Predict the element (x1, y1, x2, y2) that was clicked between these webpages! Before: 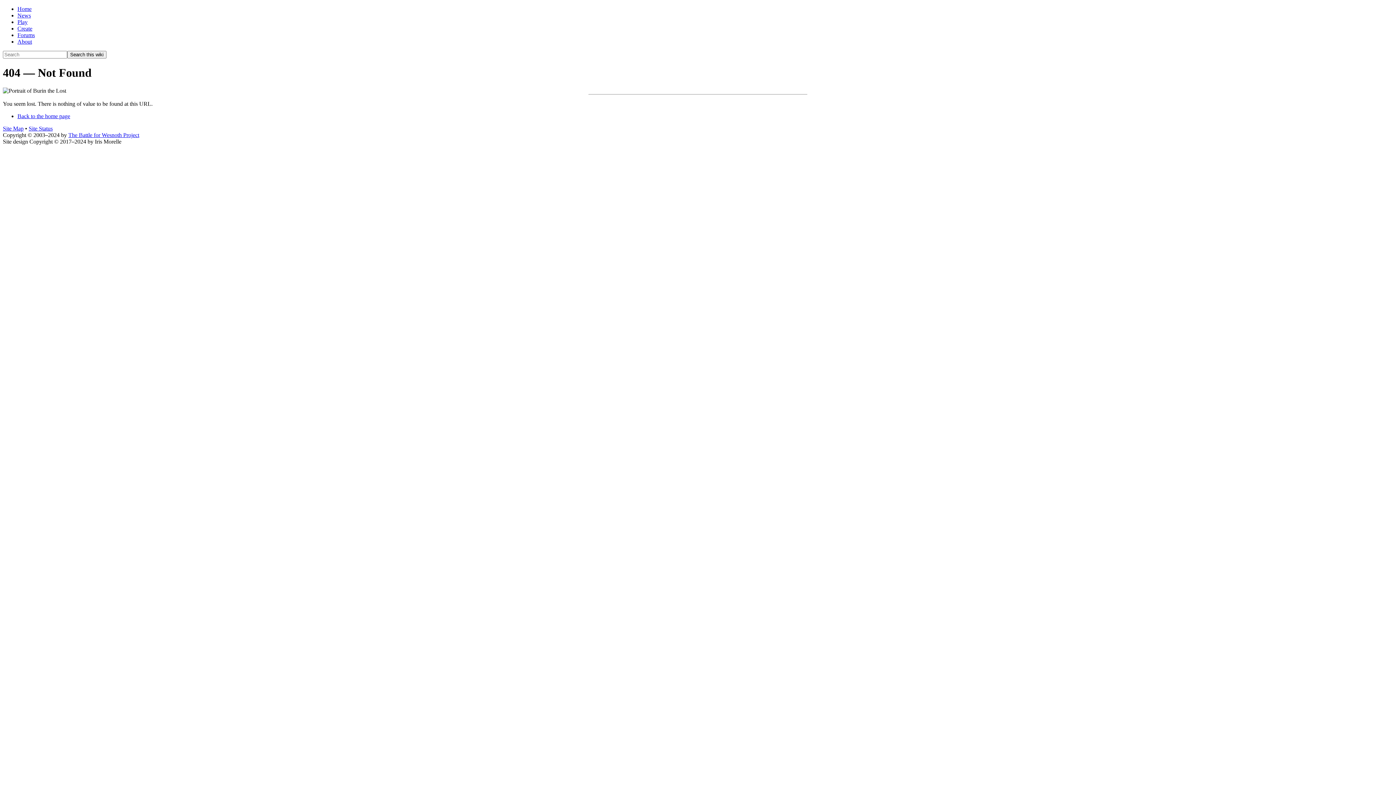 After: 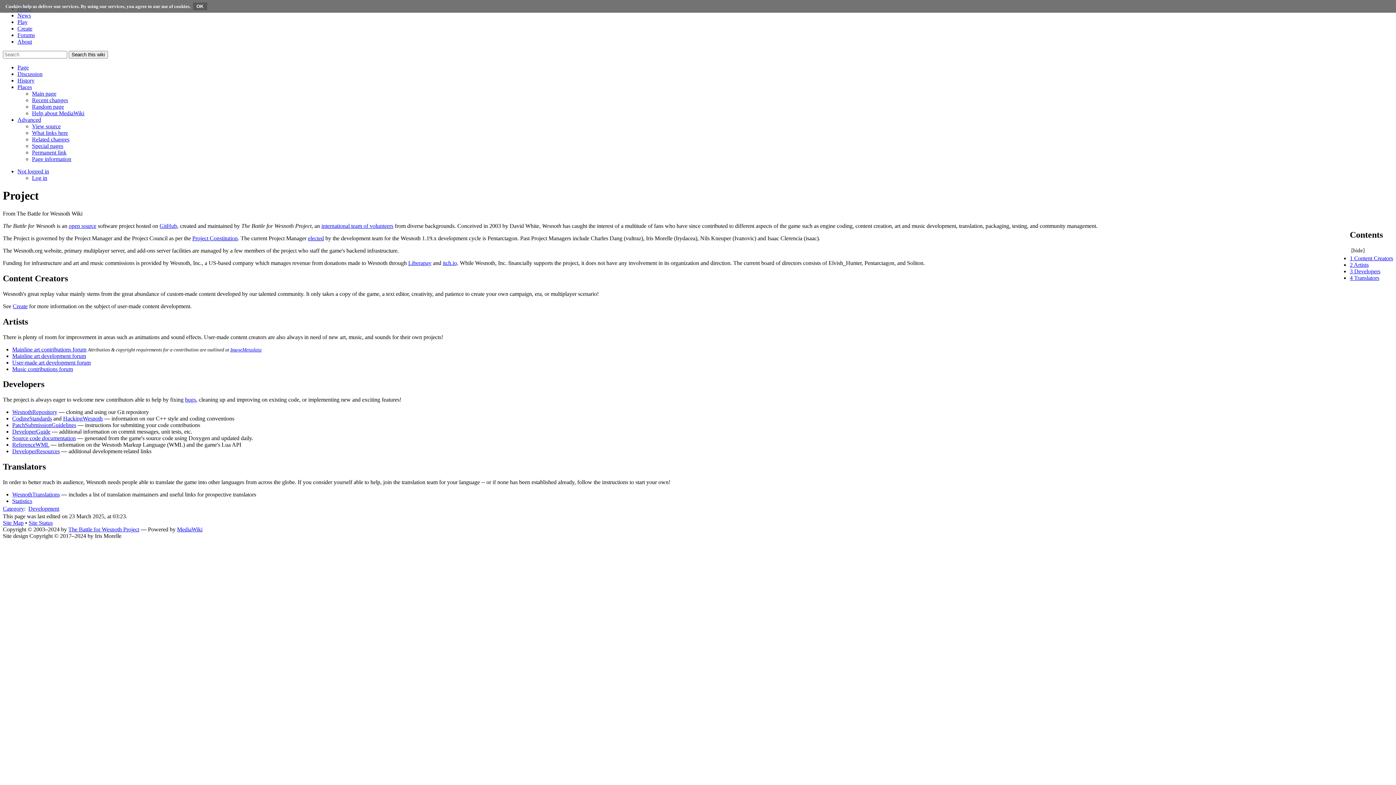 Action: bbox: (17, 38, 32, 44) label: About